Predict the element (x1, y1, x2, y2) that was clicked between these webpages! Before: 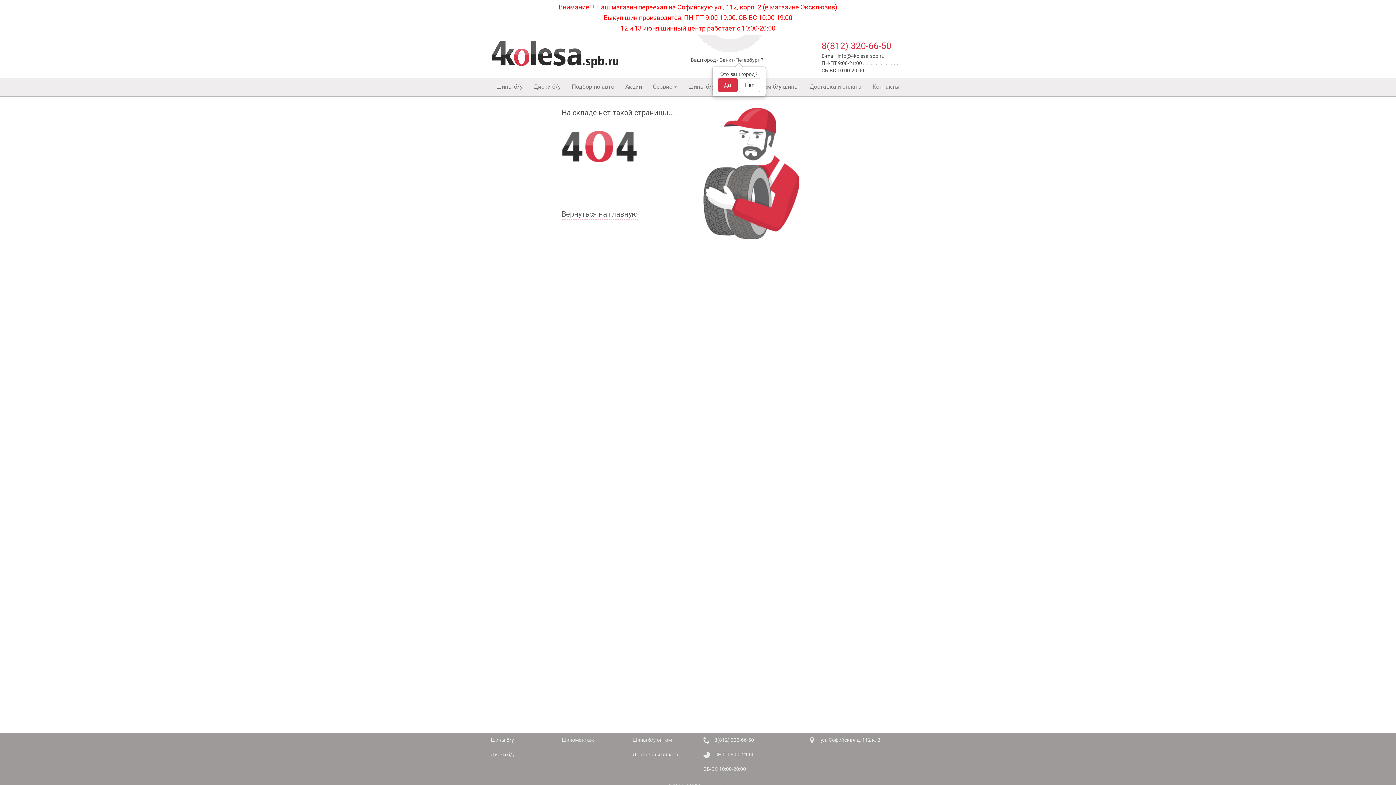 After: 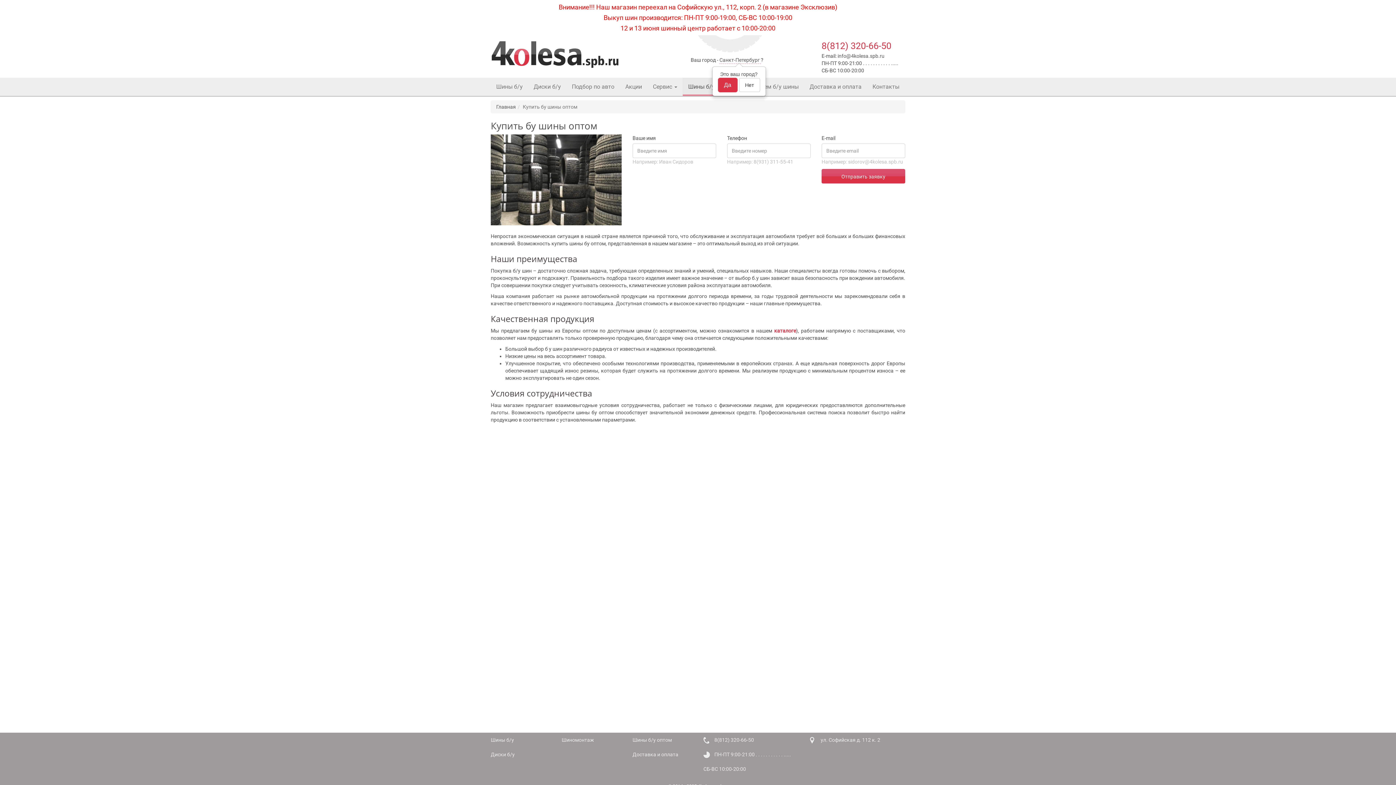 Action: label: Шины б/у оптом bbox: (632, 737, 672, 743)